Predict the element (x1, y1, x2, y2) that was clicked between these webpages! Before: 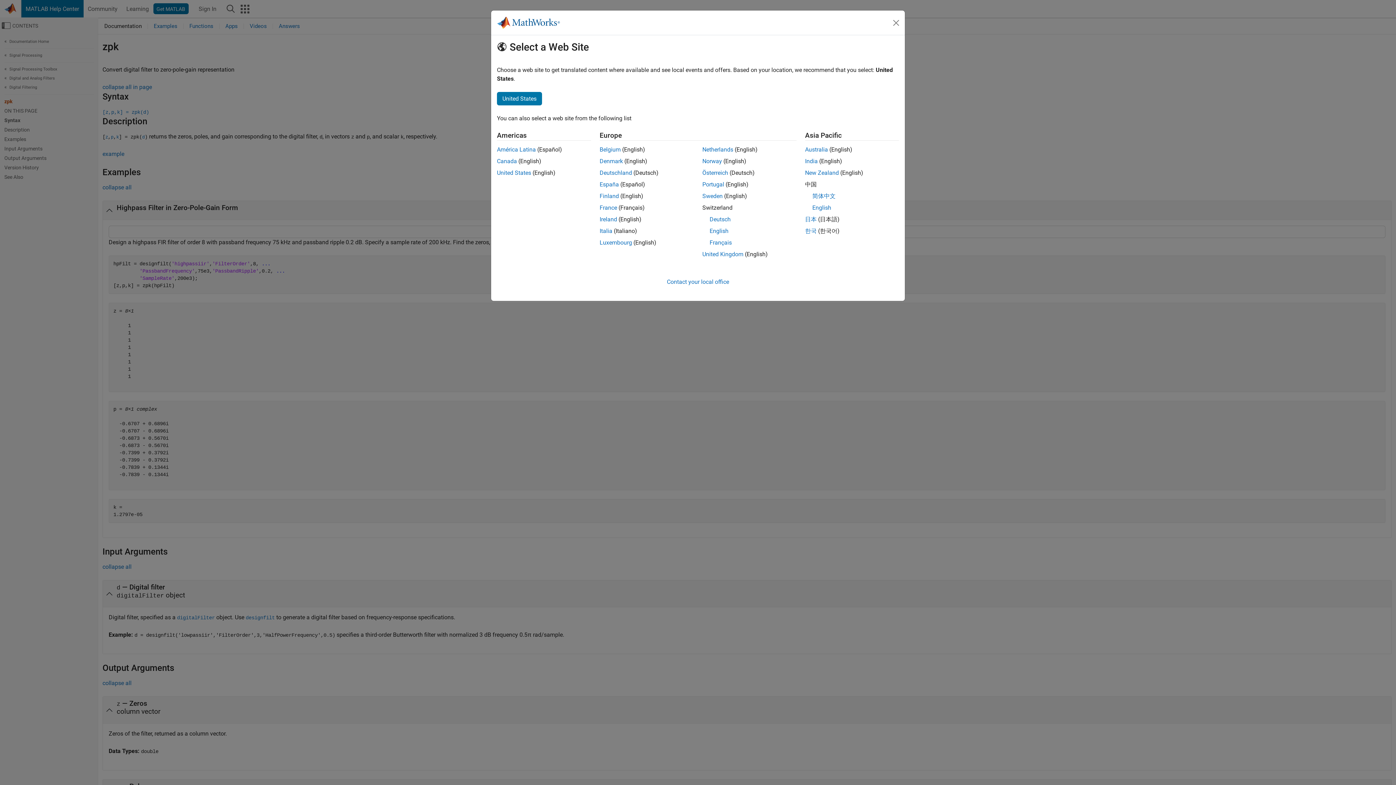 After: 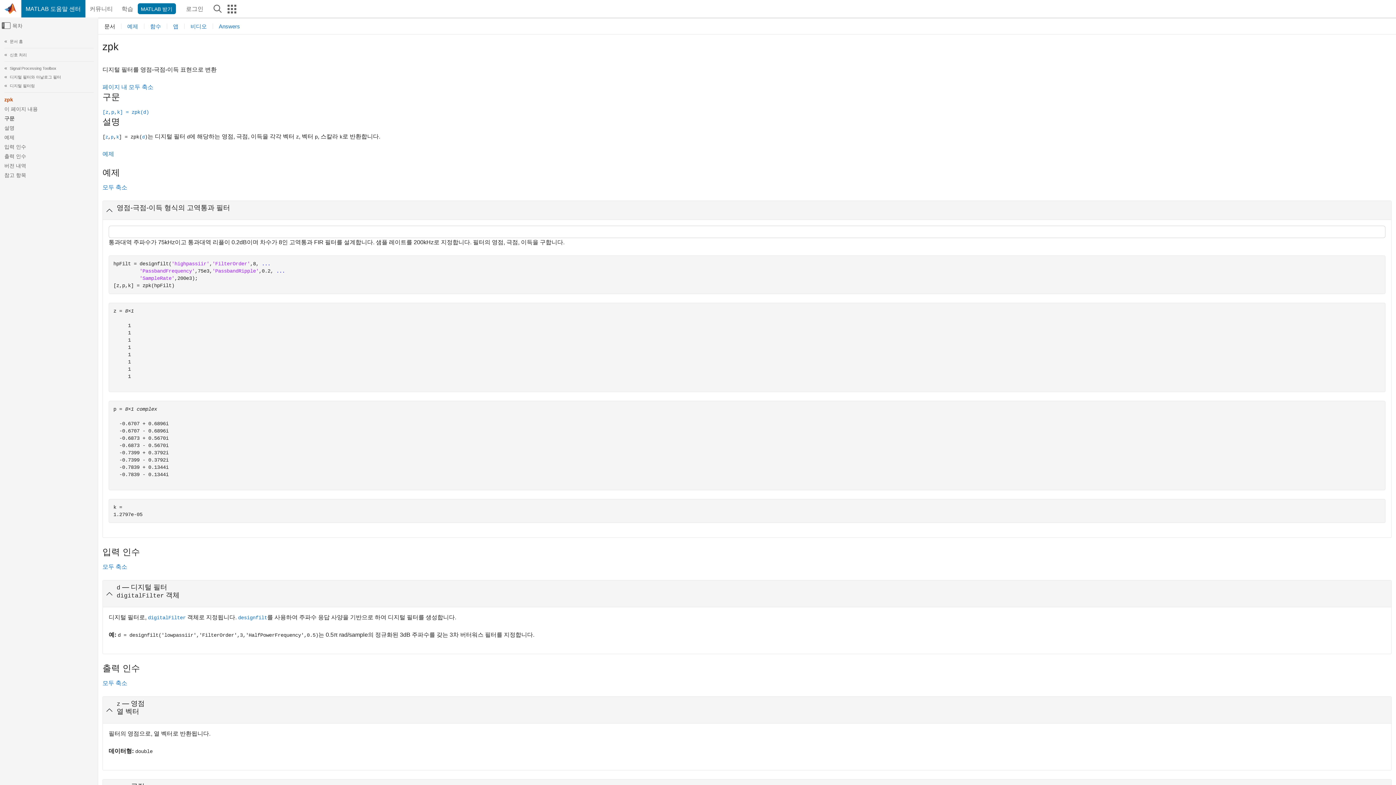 Action: label: 한국 bbox: (805, 227, 816, 234)